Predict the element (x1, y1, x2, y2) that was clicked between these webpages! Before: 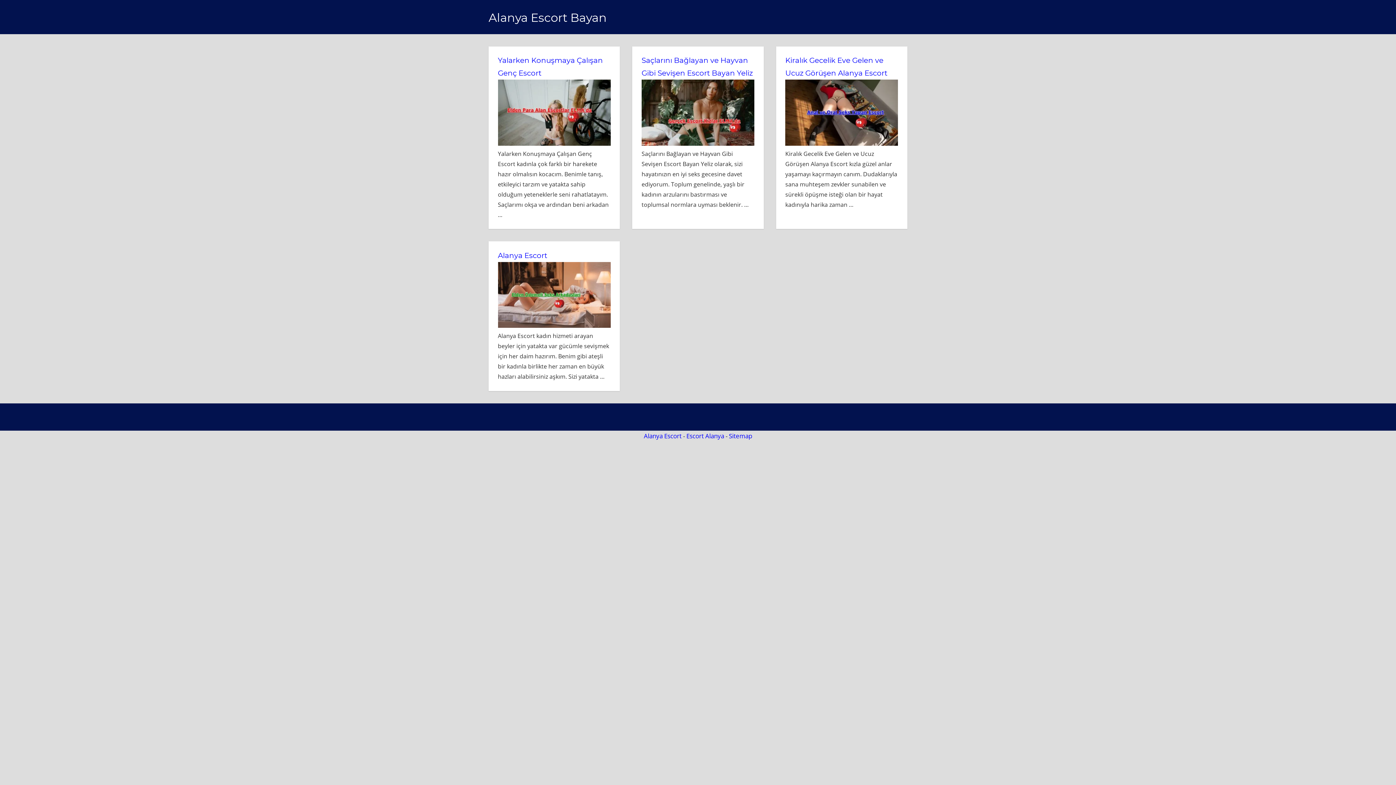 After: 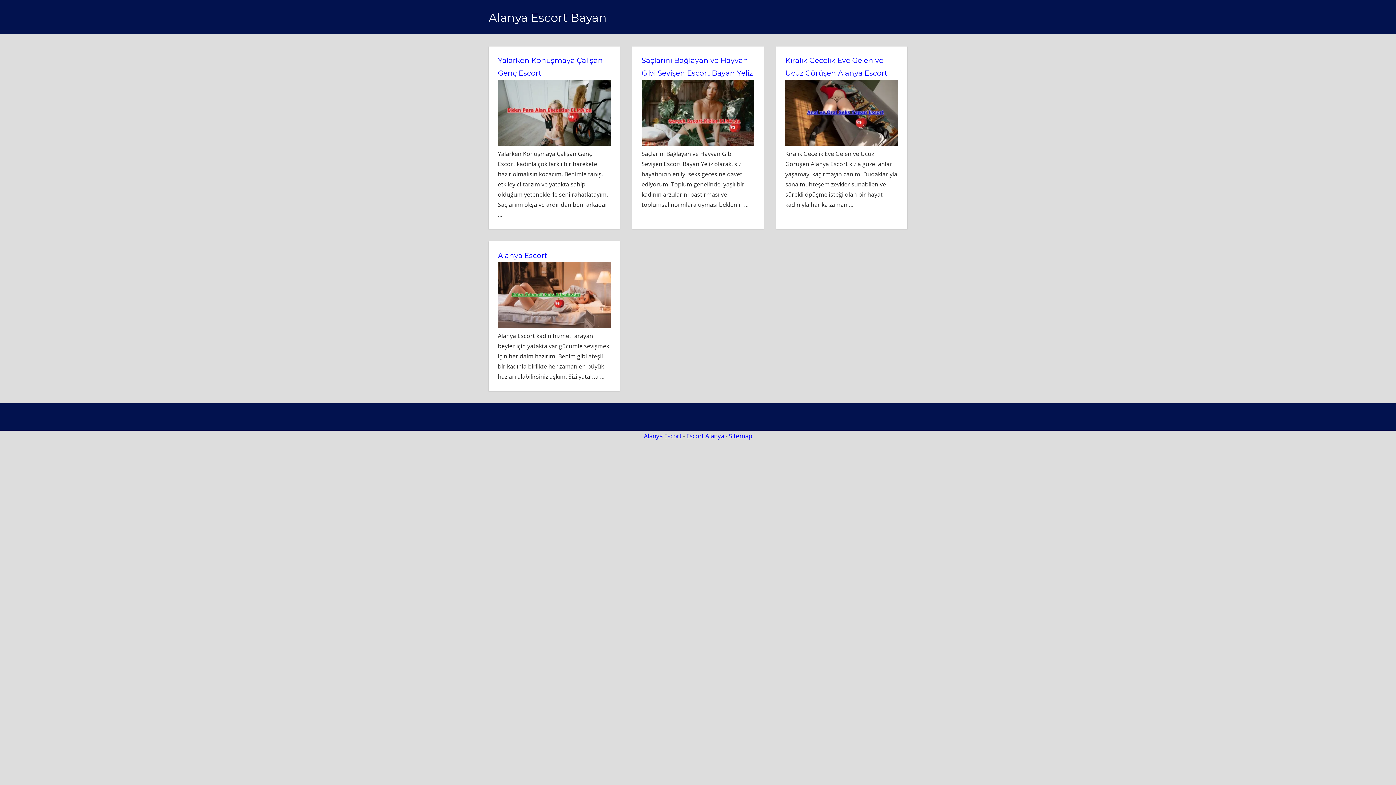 Action: label: Alanya Escort Bayan bbox: (488, 10, 606, 24)